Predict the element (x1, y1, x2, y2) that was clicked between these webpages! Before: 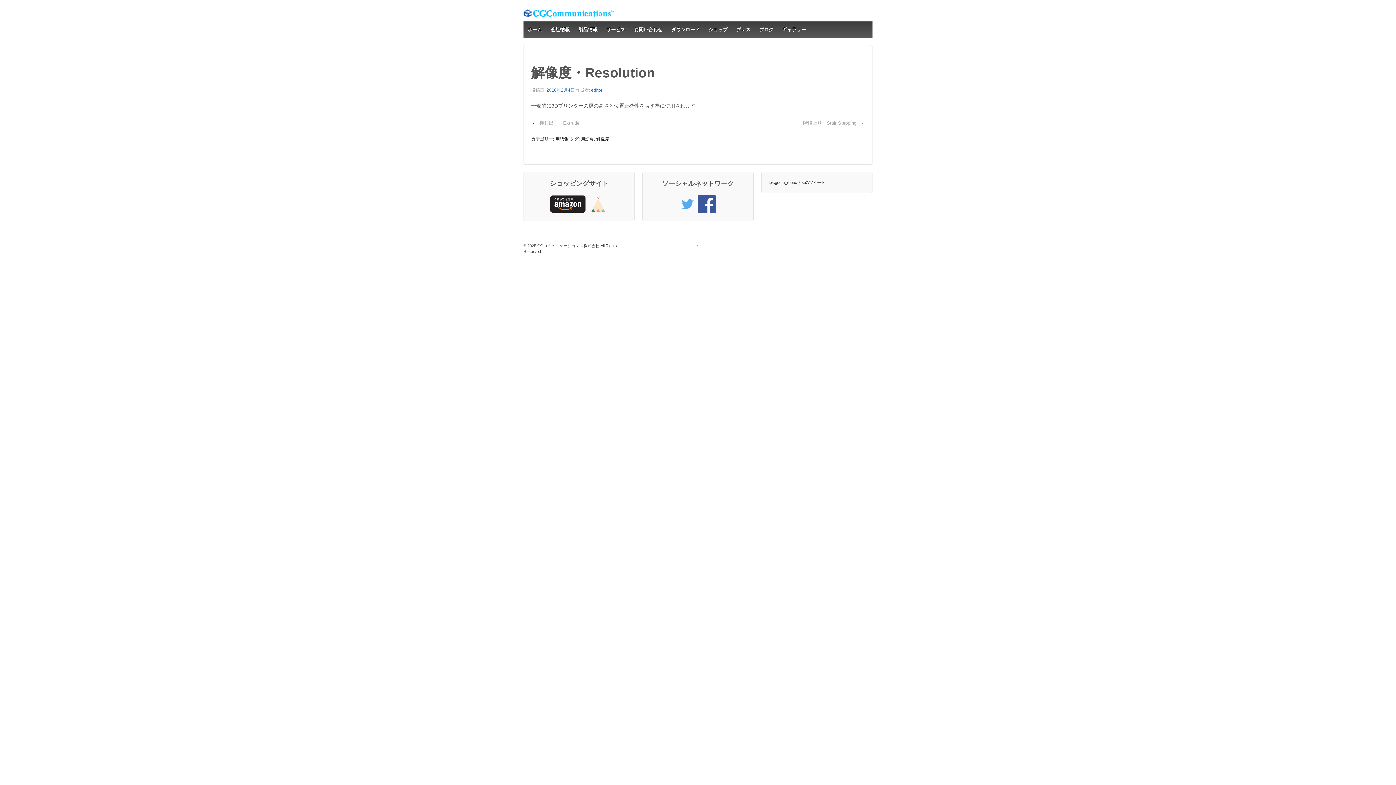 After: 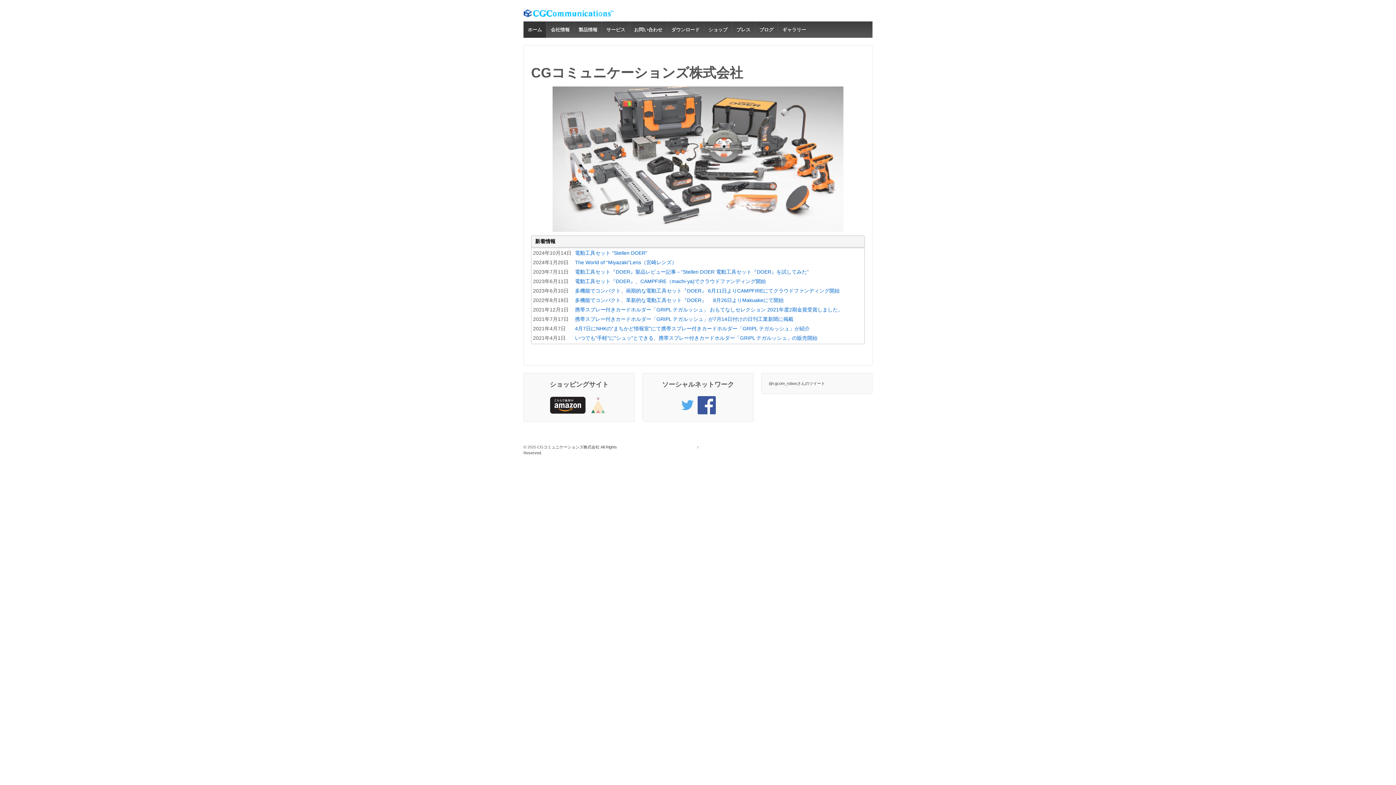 Action: bbox: (523, 9, 614, 15)